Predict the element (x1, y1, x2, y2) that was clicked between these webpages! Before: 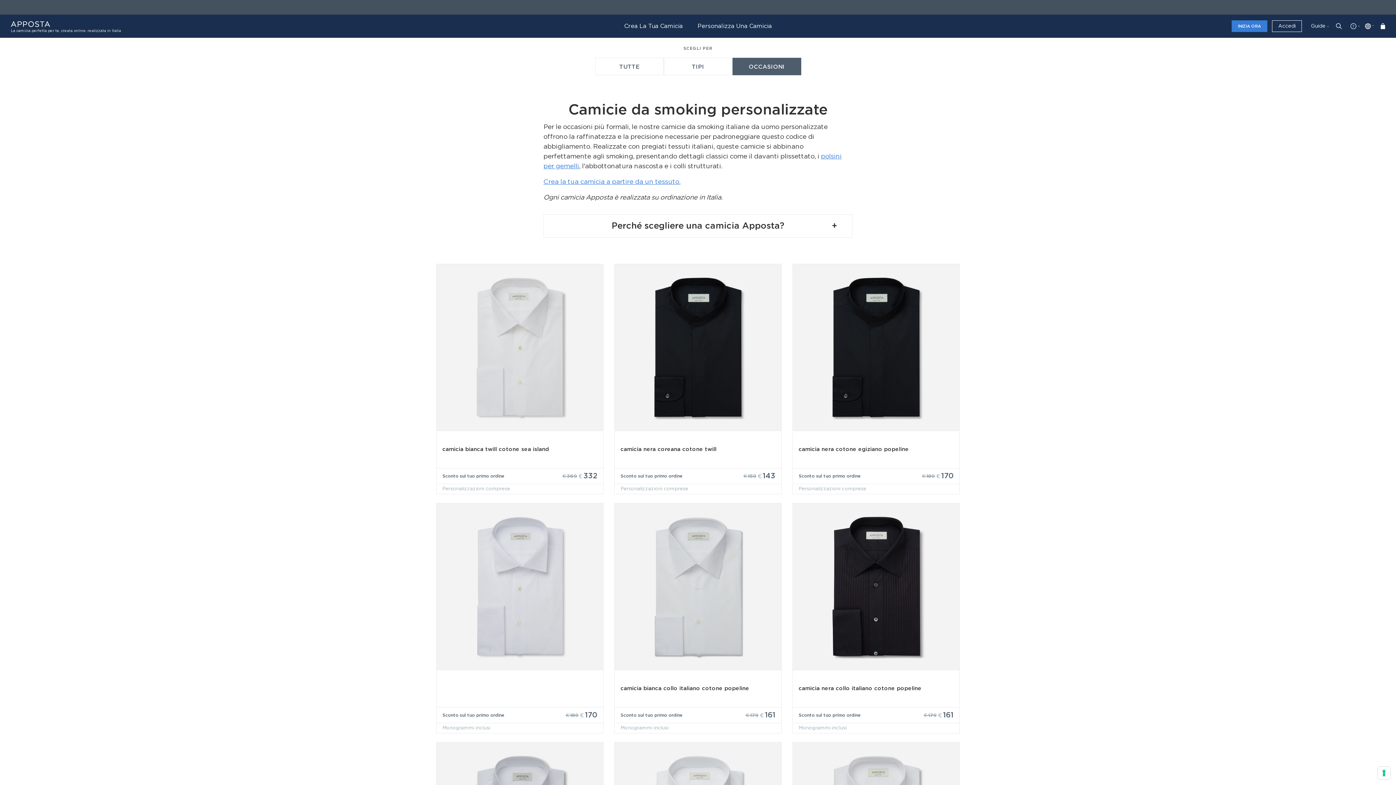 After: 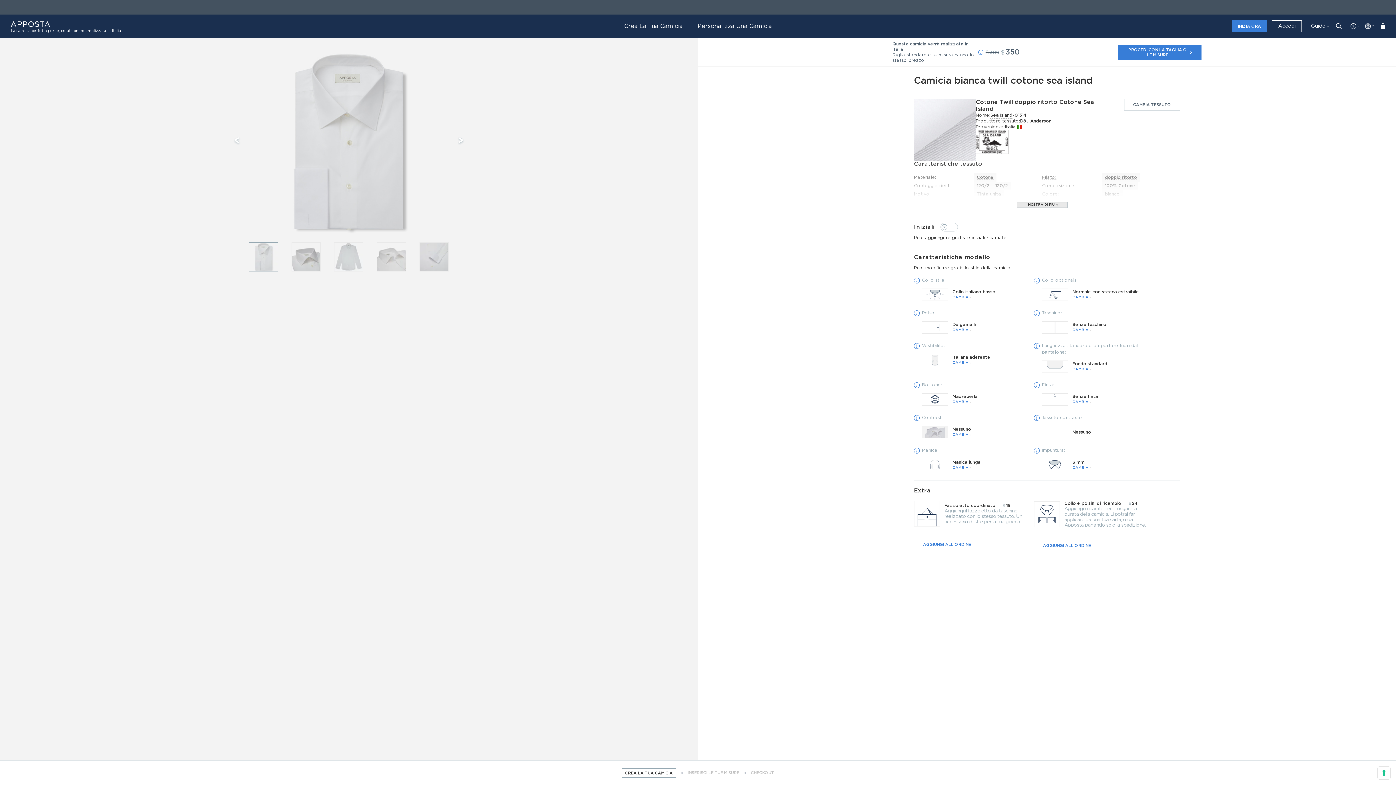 Action: label: camicia bianca twill cotone sea island

Sconto sul tuo primo ordine

€369
€332

Personalizzazioni comprese bbox: (436, 264, 603, 494)